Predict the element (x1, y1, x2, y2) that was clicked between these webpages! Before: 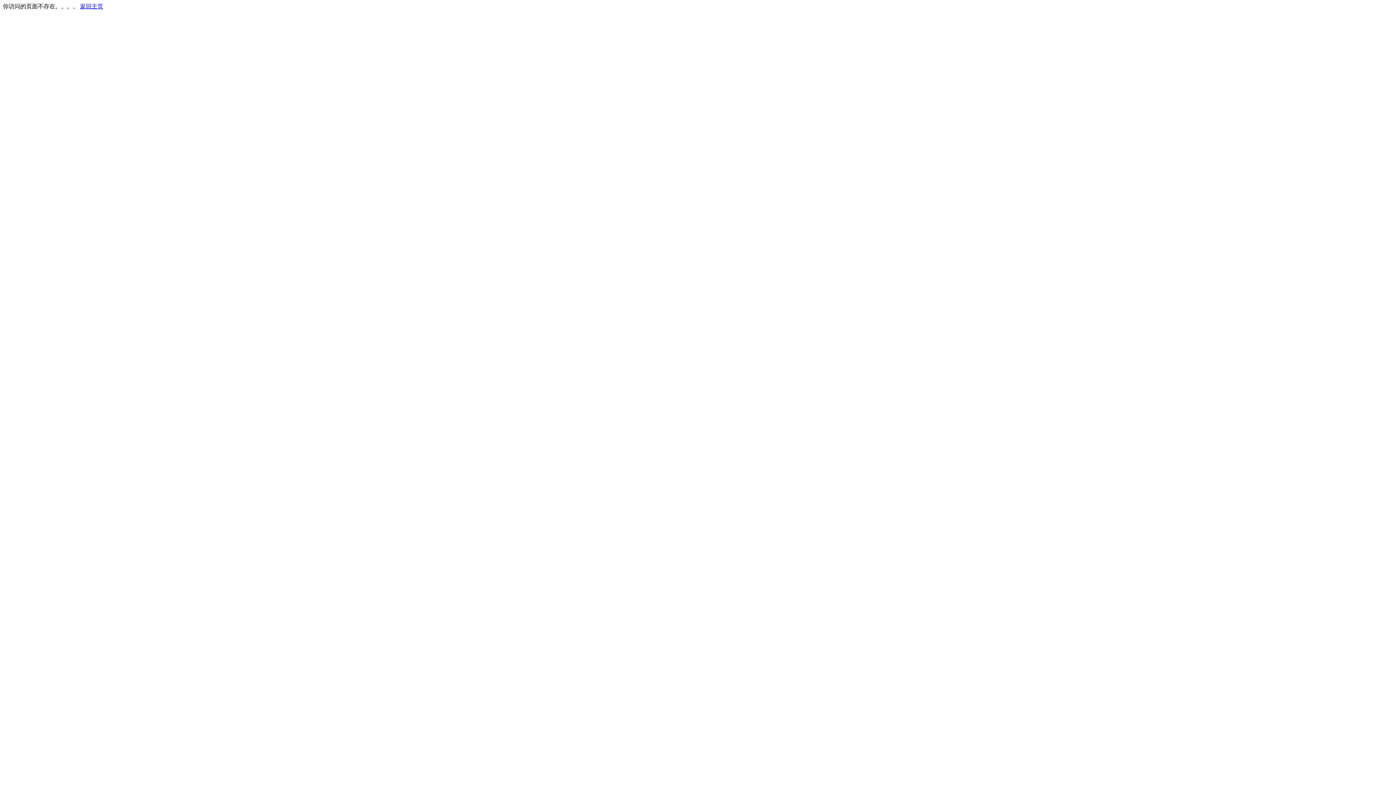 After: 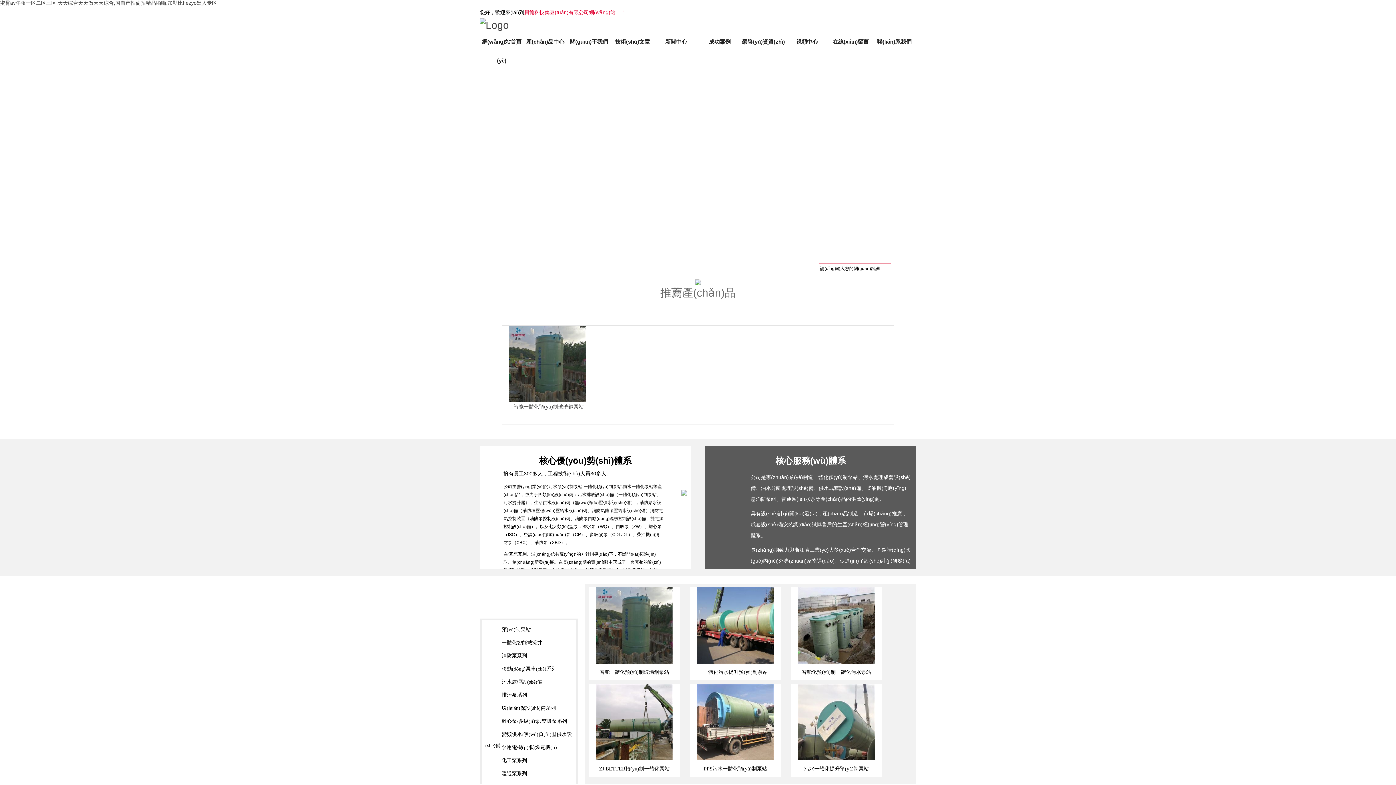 Action: label: 返回主页 bbox: (80, 3, 103, 9)